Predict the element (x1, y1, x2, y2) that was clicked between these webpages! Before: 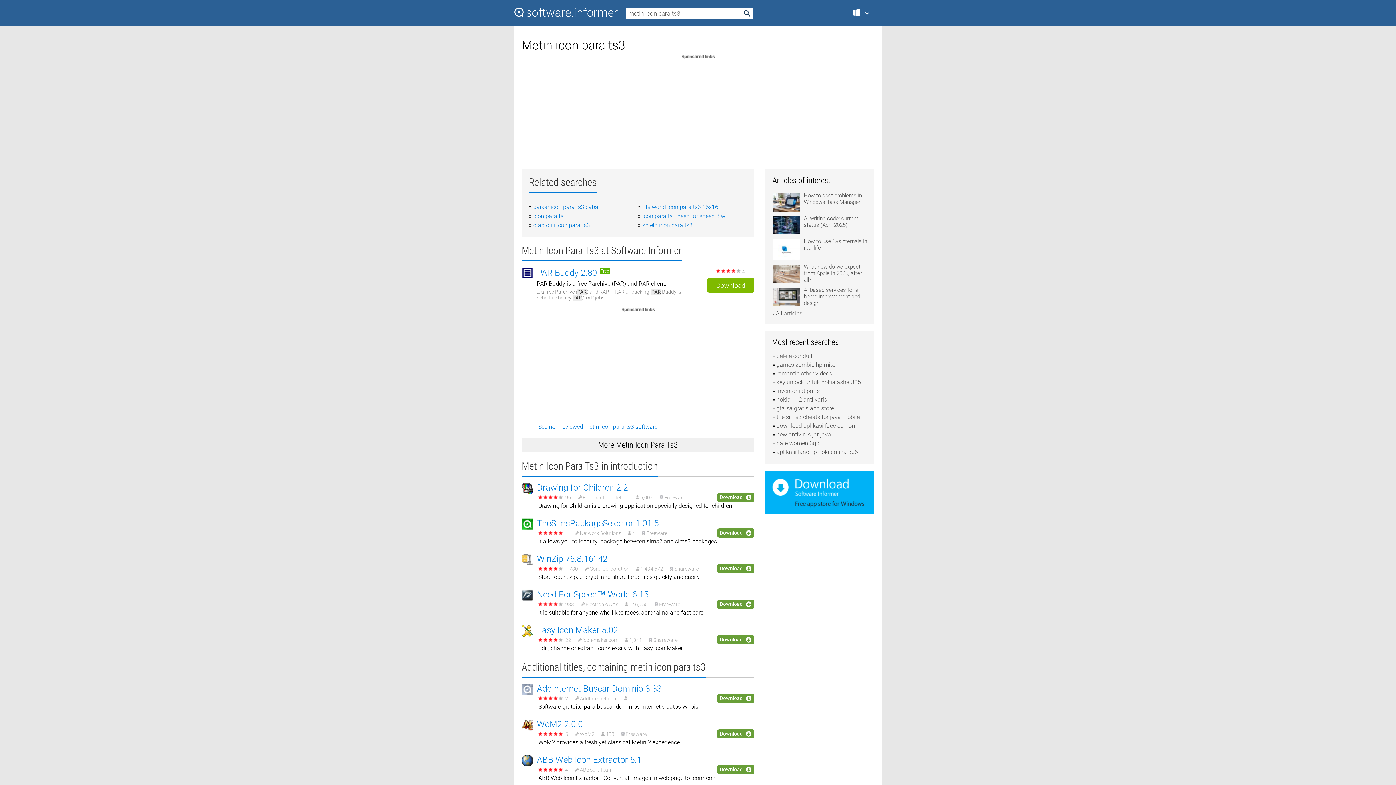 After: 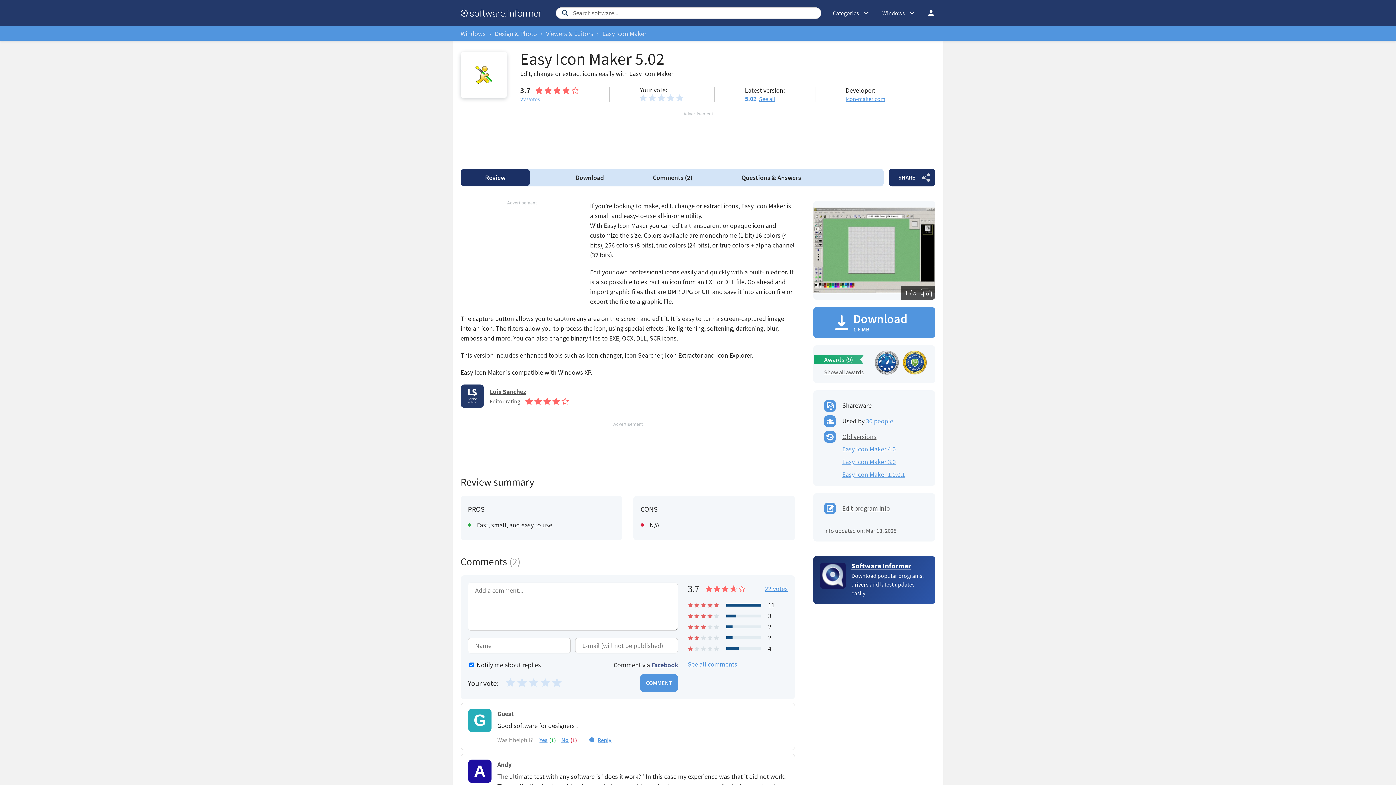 Action: label: Easy Icon Maker 5.02 bbox: (537, 625, 618, 635)